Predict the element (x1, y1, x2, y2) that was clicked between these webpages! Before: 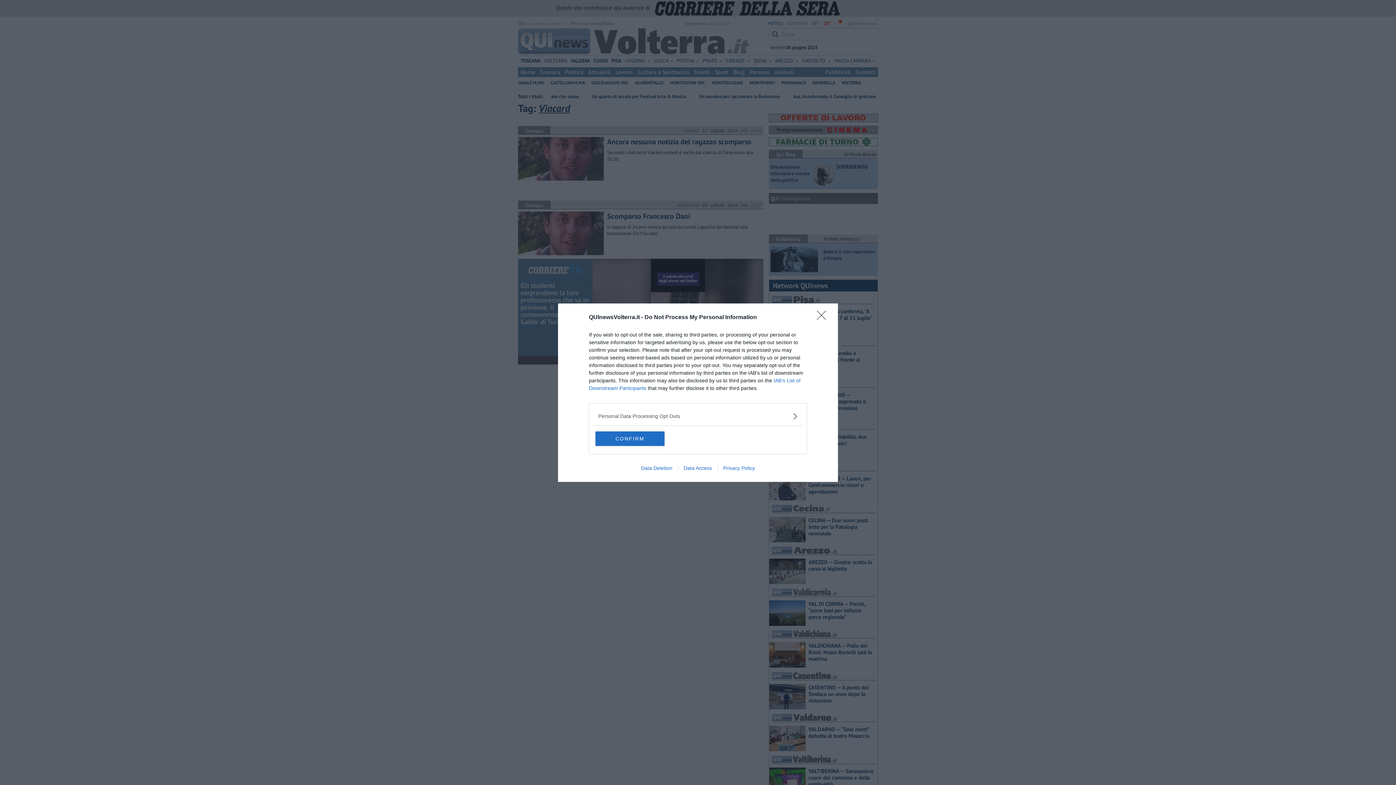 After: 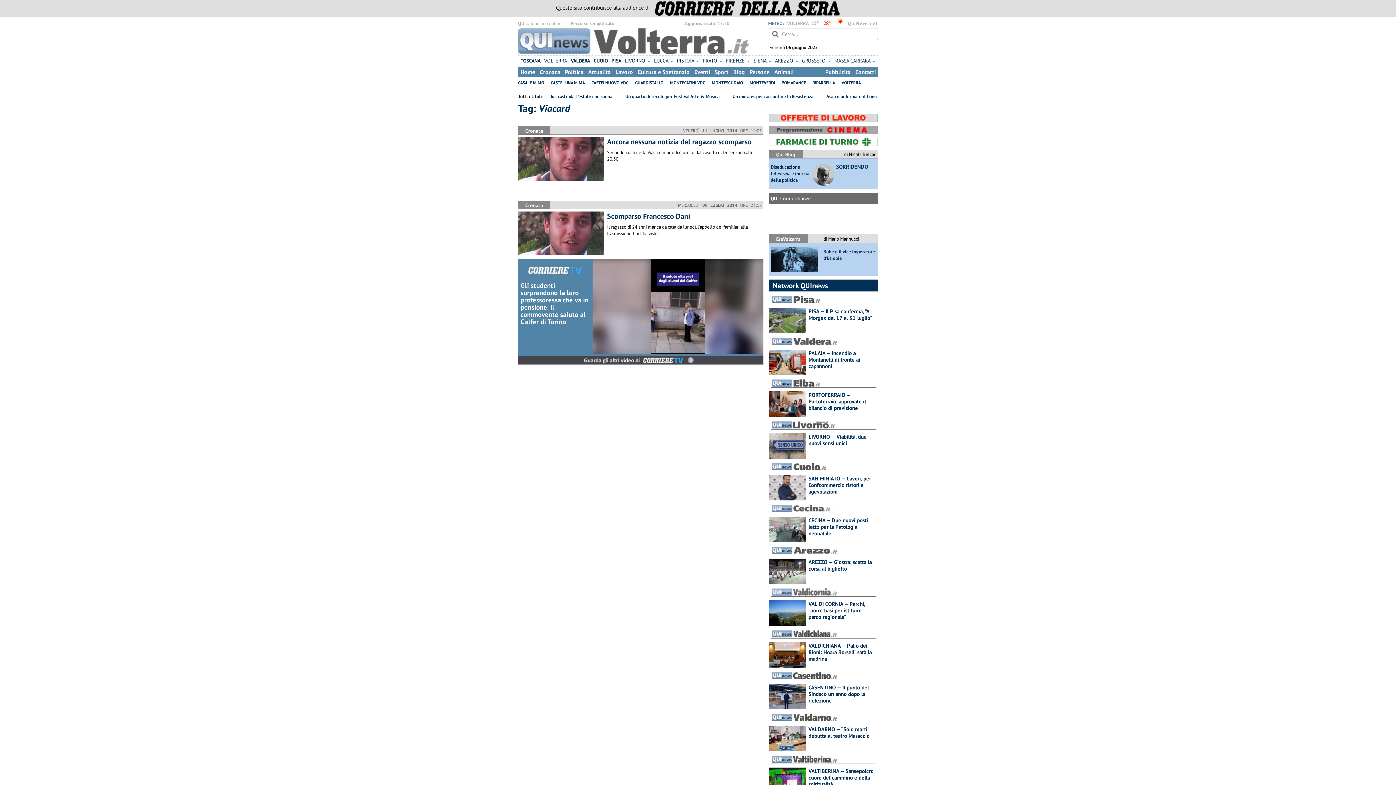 Action: label: CONFIRM bbox: (595, 431, 664, 446)